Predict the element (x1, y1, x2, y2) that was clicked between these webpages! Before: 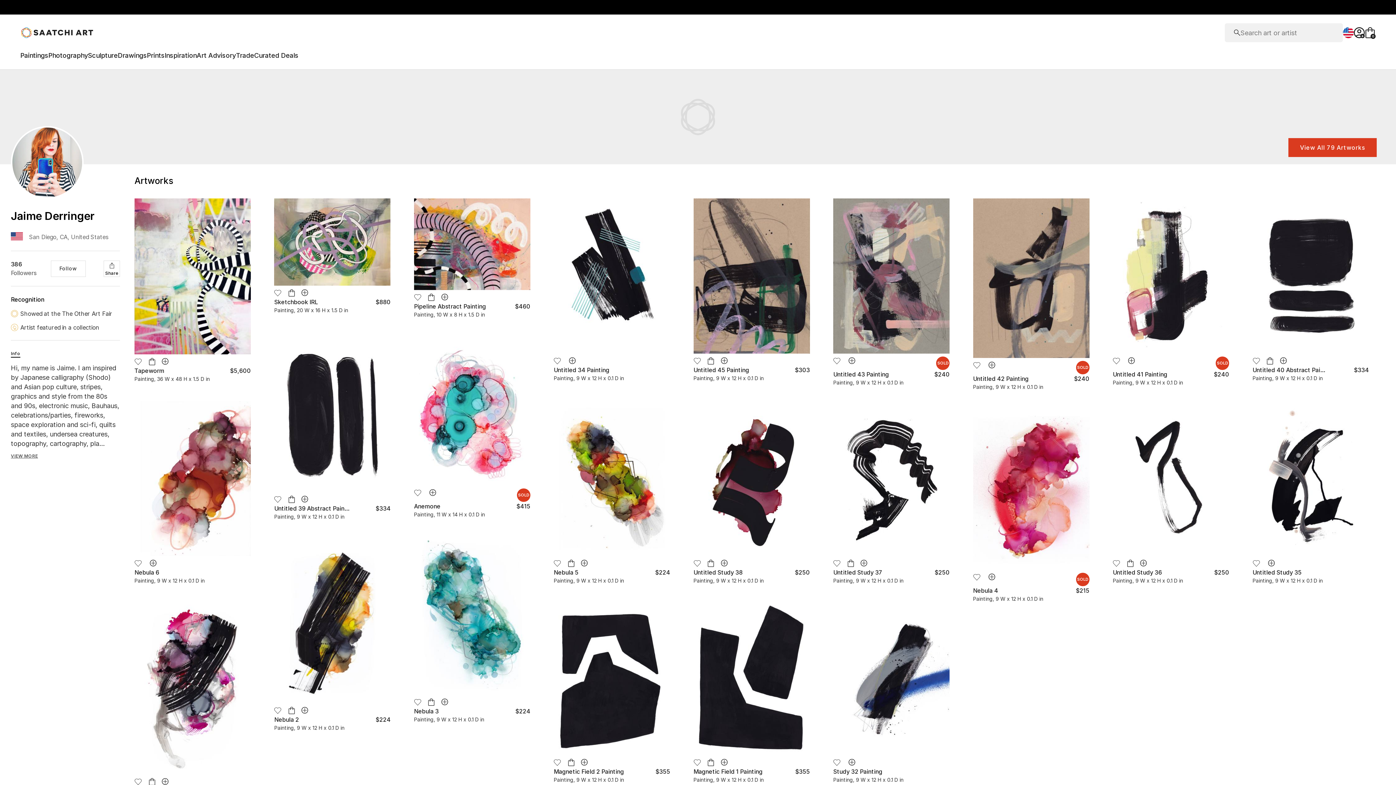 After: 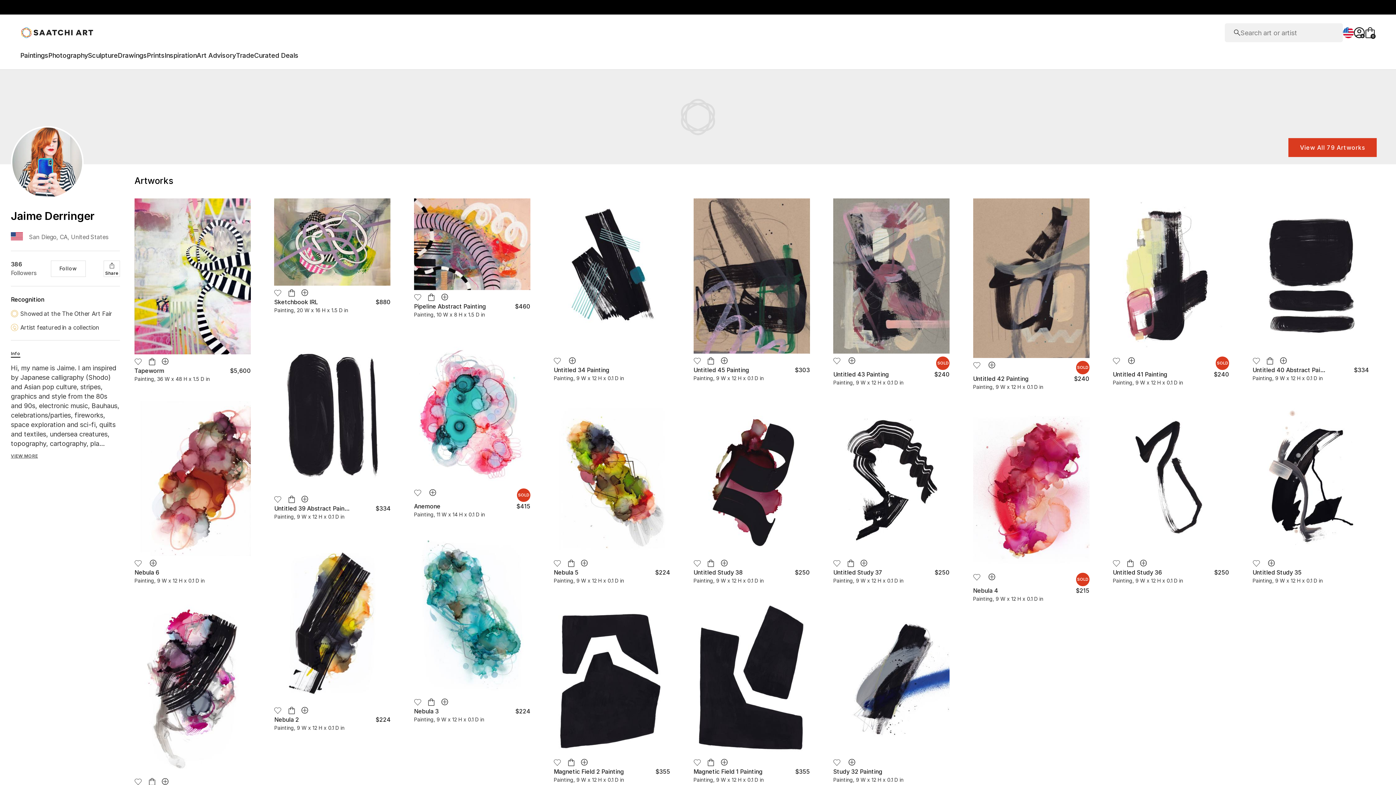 Action: bbox: (414, 535, 530, 695)